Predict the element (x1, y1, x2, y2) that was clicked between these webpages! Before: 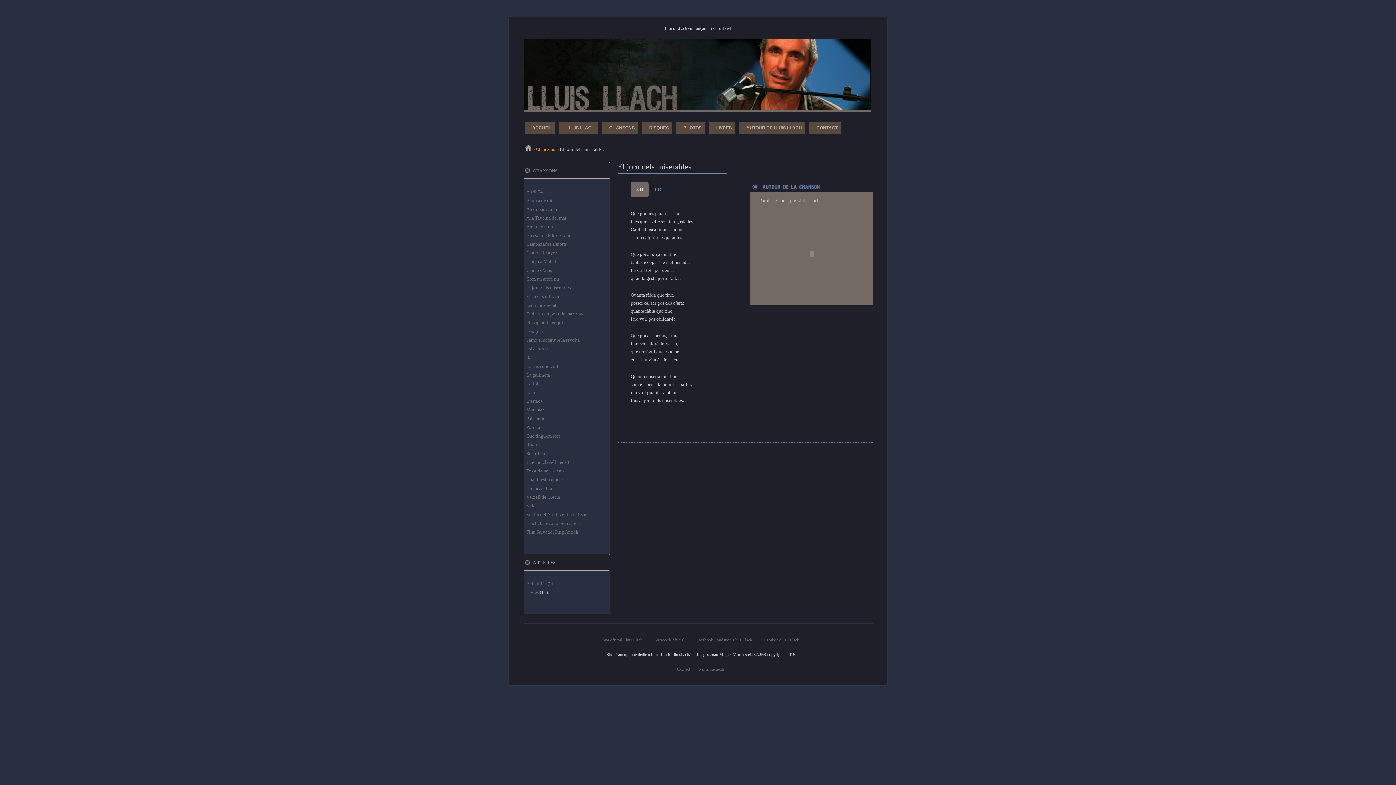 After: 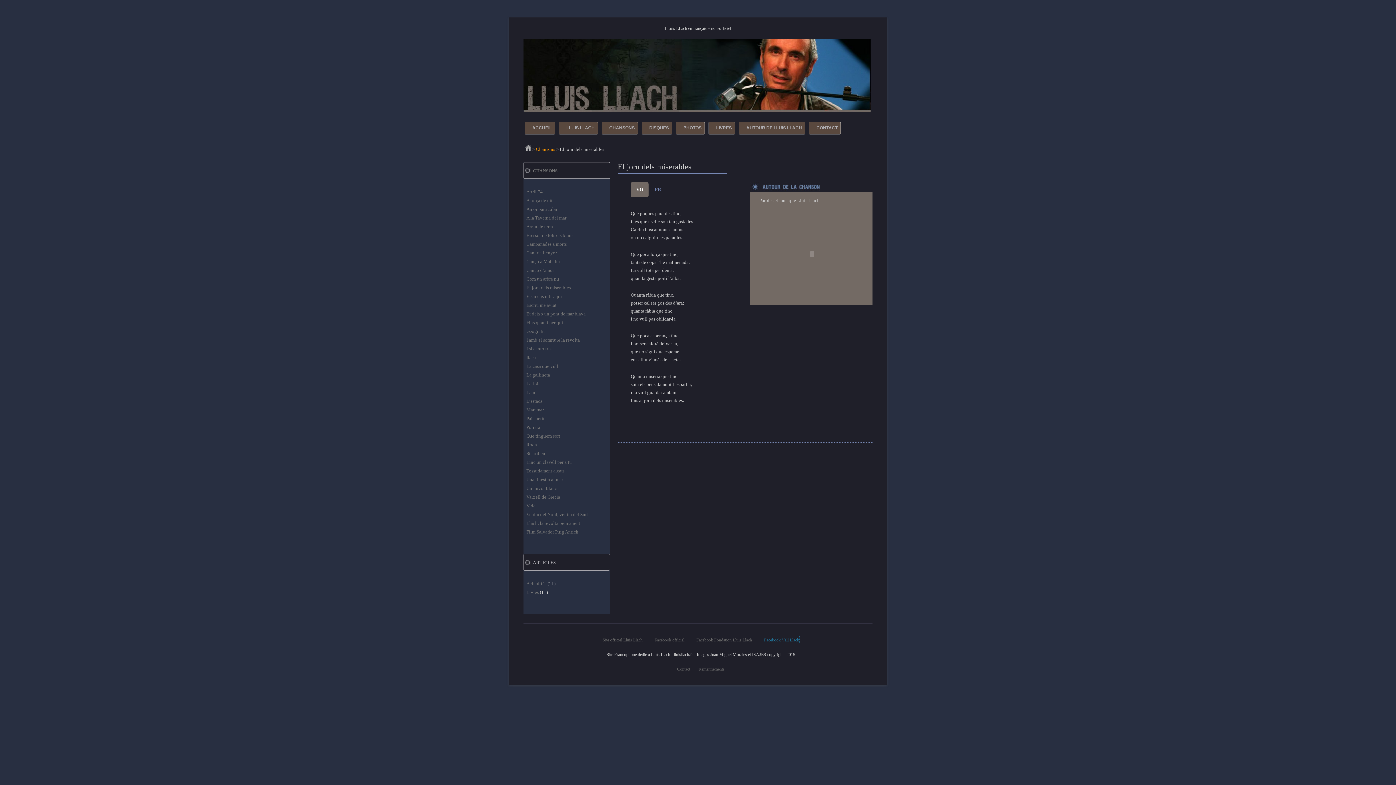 Action: label: Facebook Vall Llach bbox: (764, 636, 799, 644)